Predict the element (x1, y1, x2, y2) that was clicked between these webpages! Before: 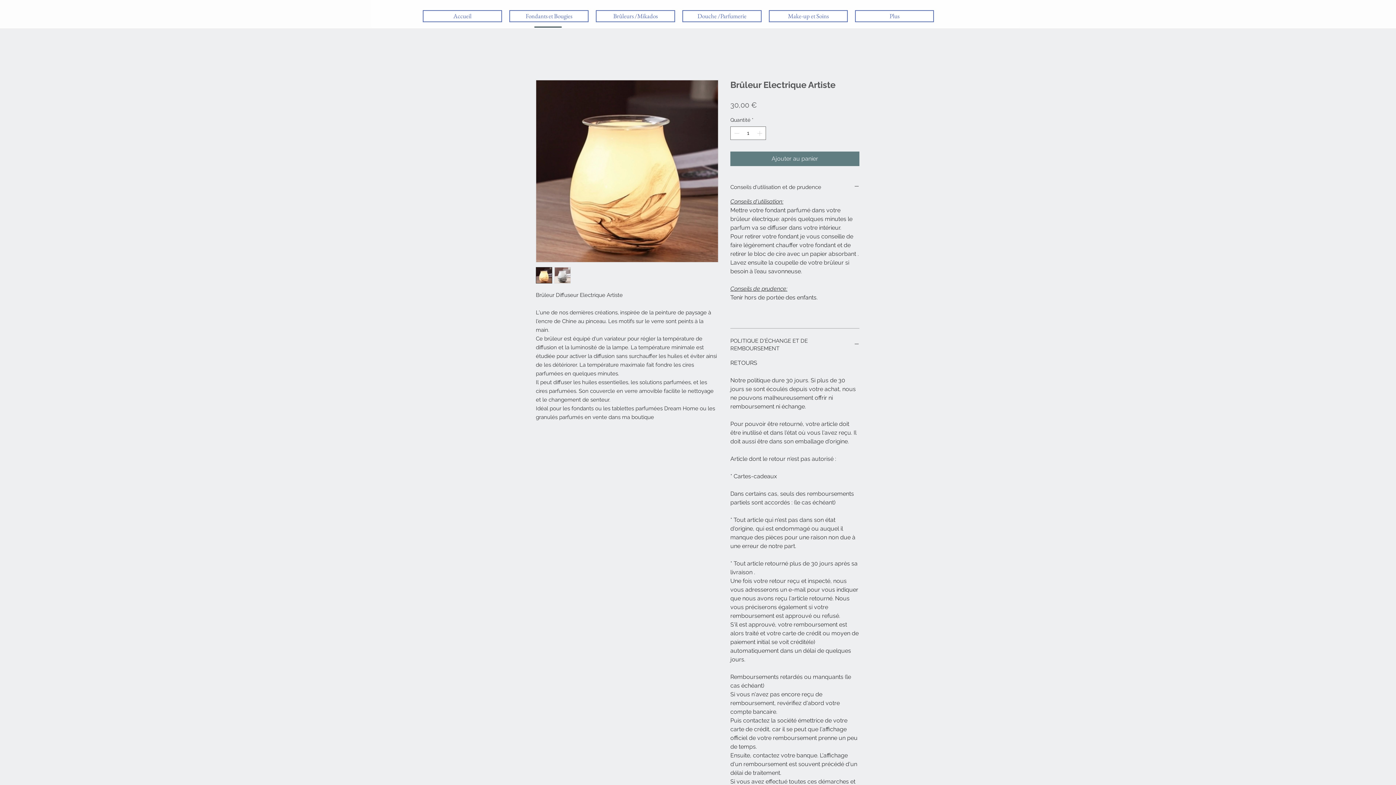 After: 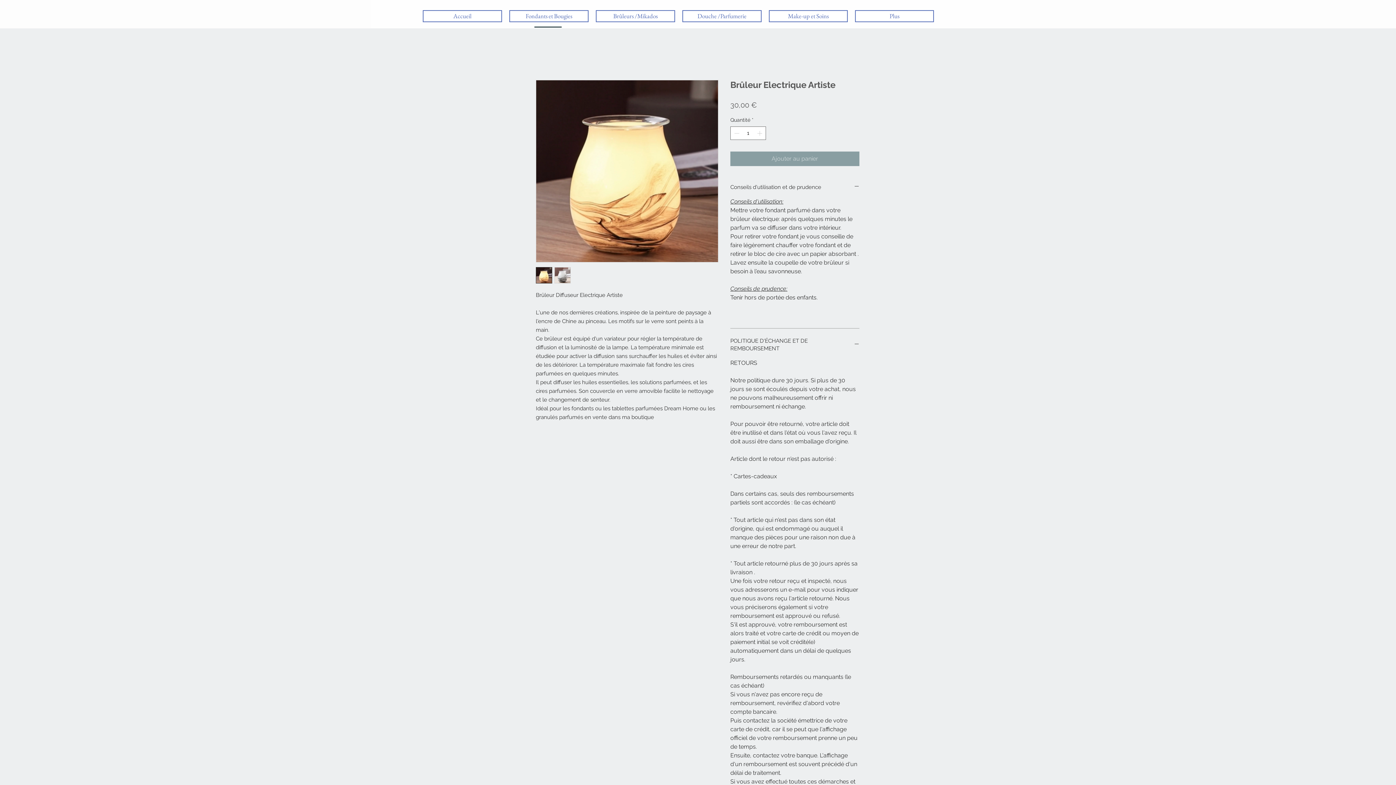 Action: label: Ajouter au panier bbox: (730, 151, 859, 166)